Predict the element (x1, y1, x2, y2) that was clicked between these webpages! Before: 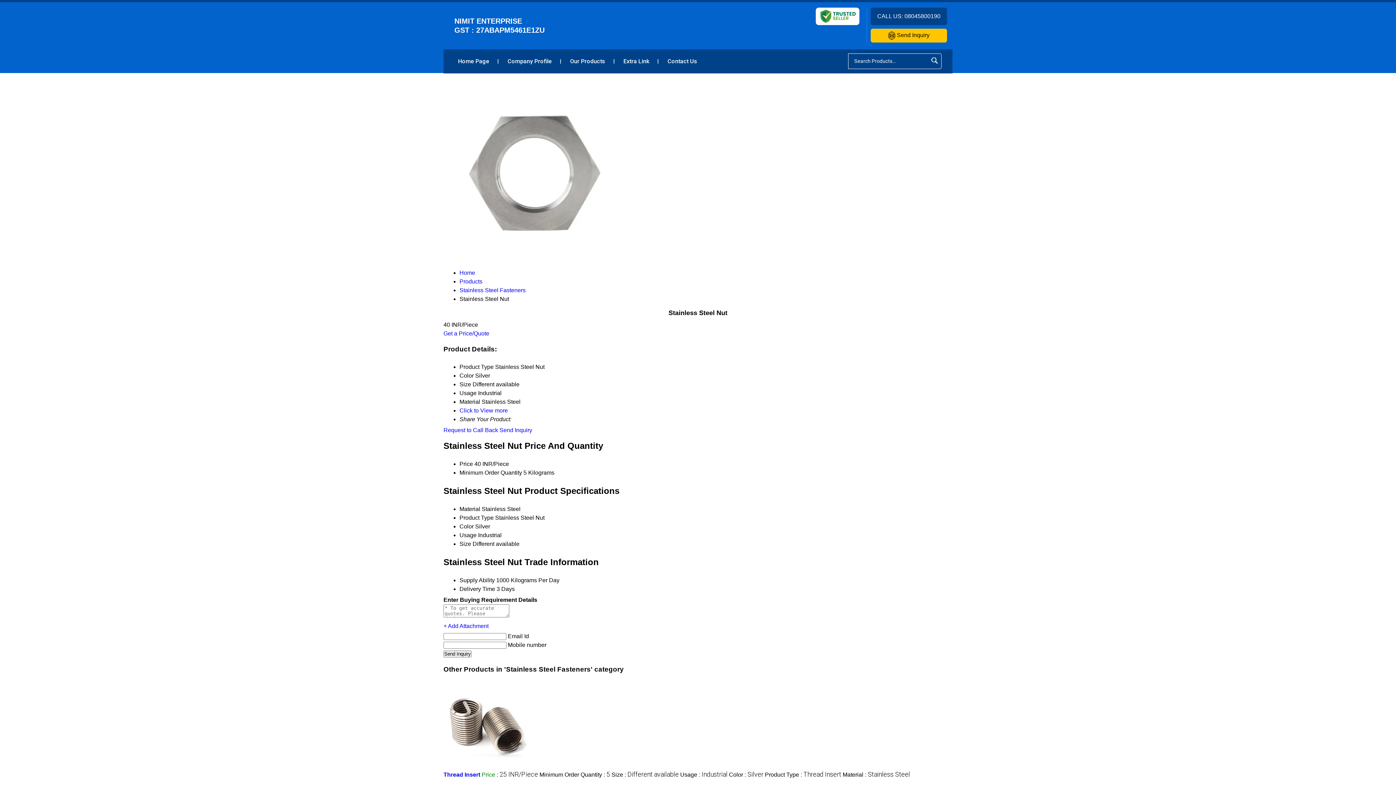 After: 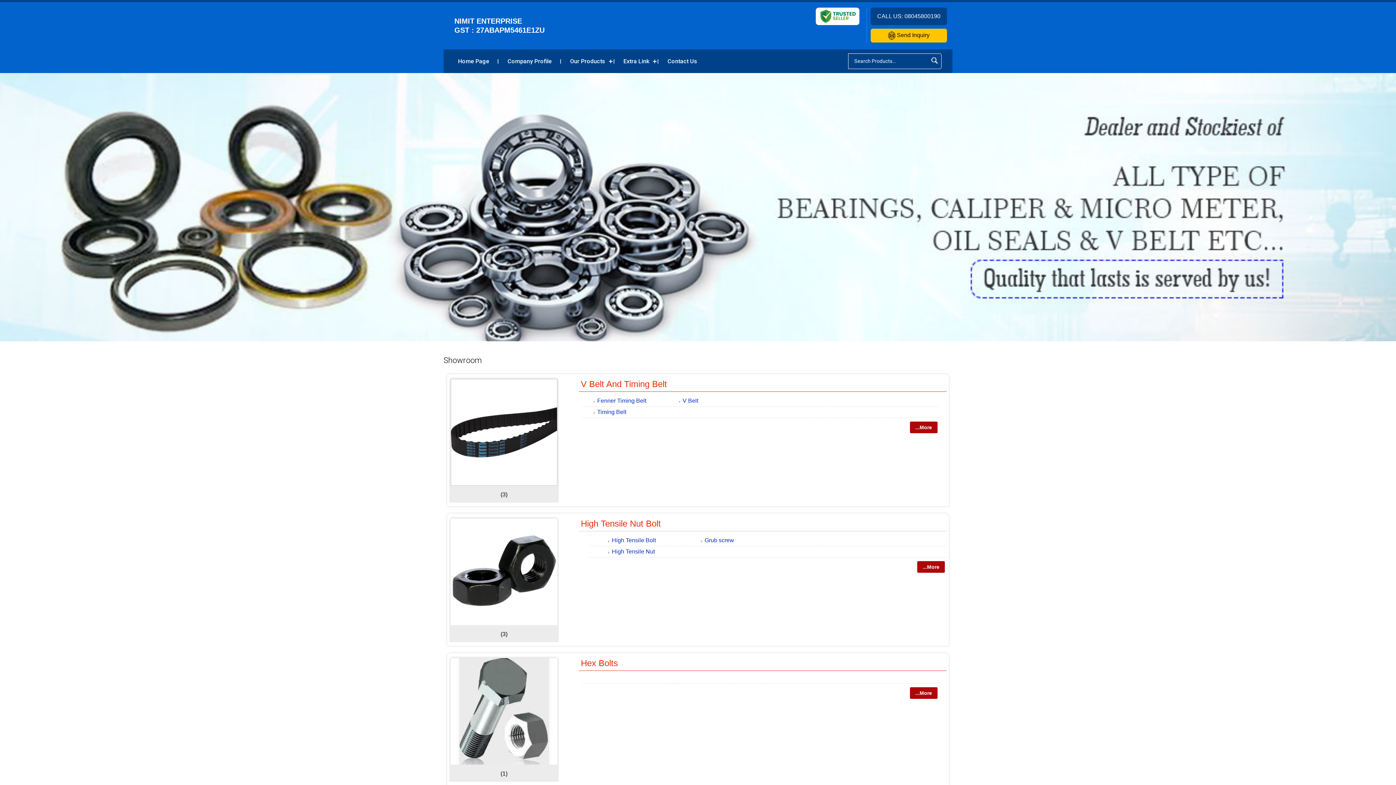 Action: bbox: (561, 49, 614, 73) label: Our Products